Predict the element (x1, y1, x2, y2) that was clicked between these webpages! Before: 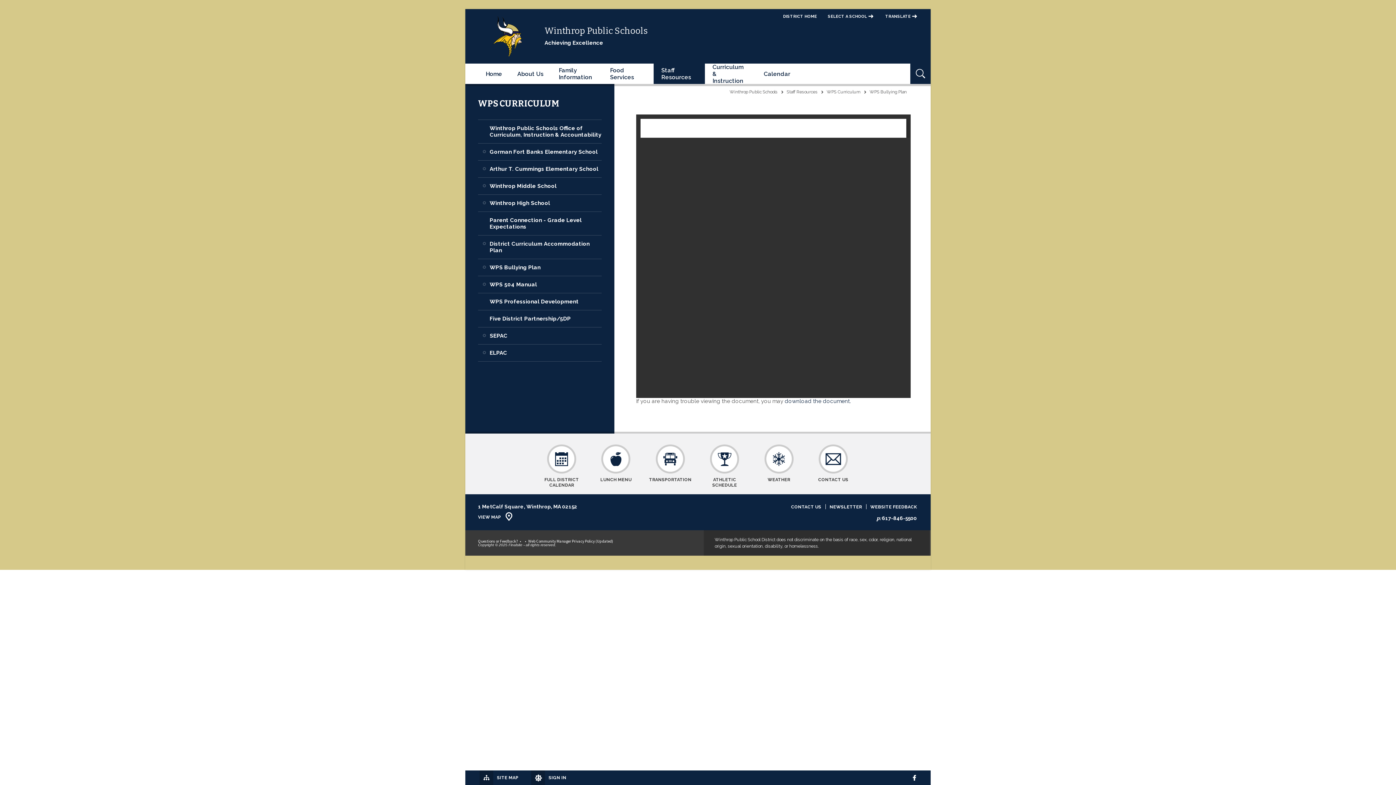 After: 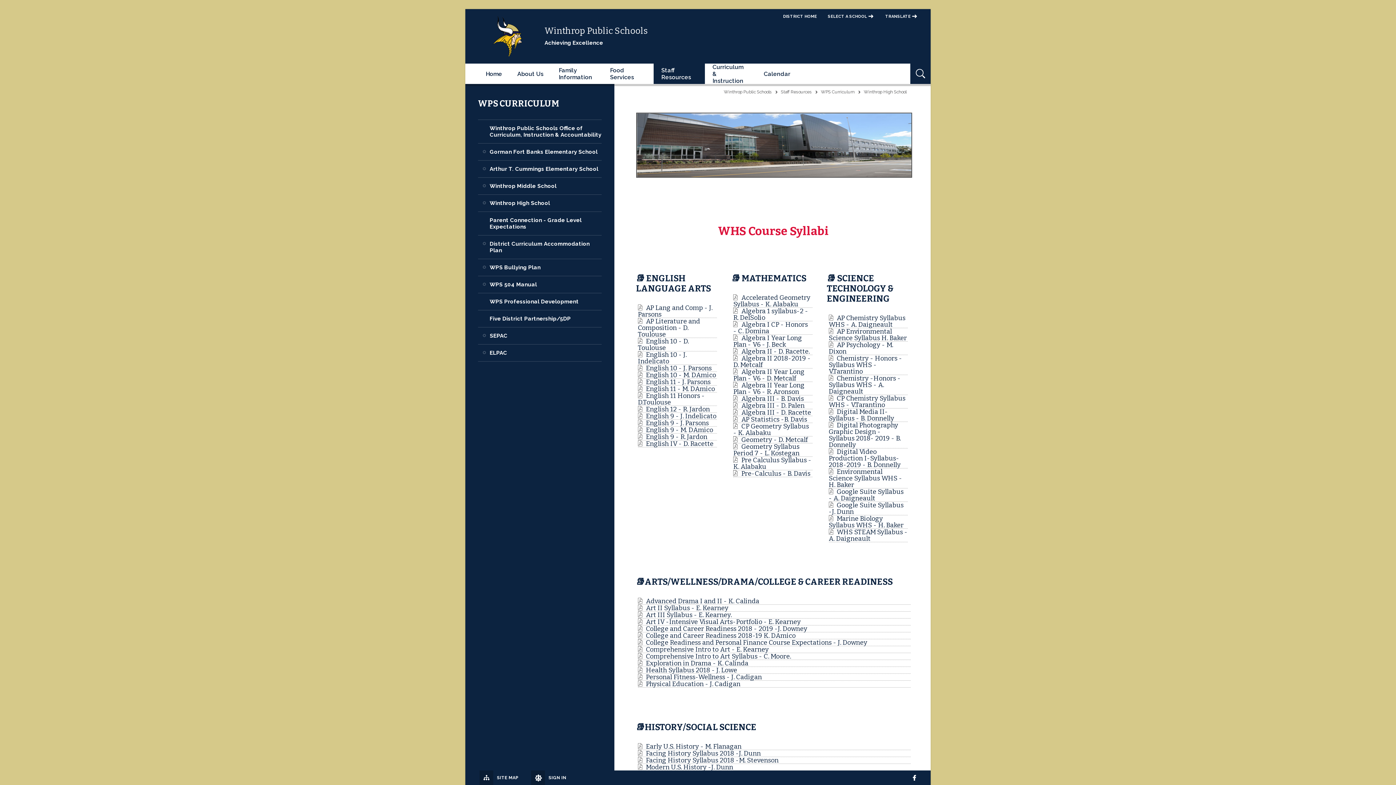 Action: bbox: (478, 194, 601, 211) label: Winthrop High School